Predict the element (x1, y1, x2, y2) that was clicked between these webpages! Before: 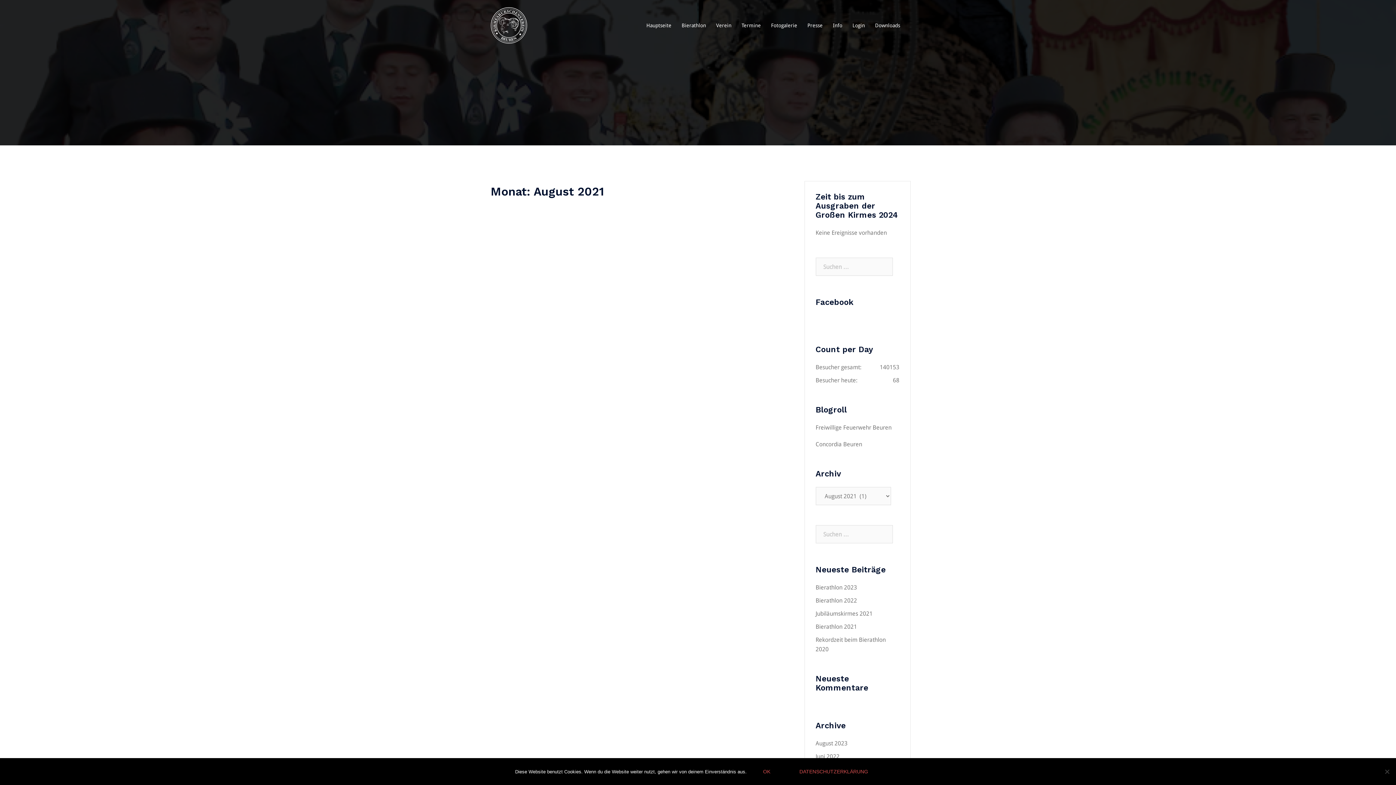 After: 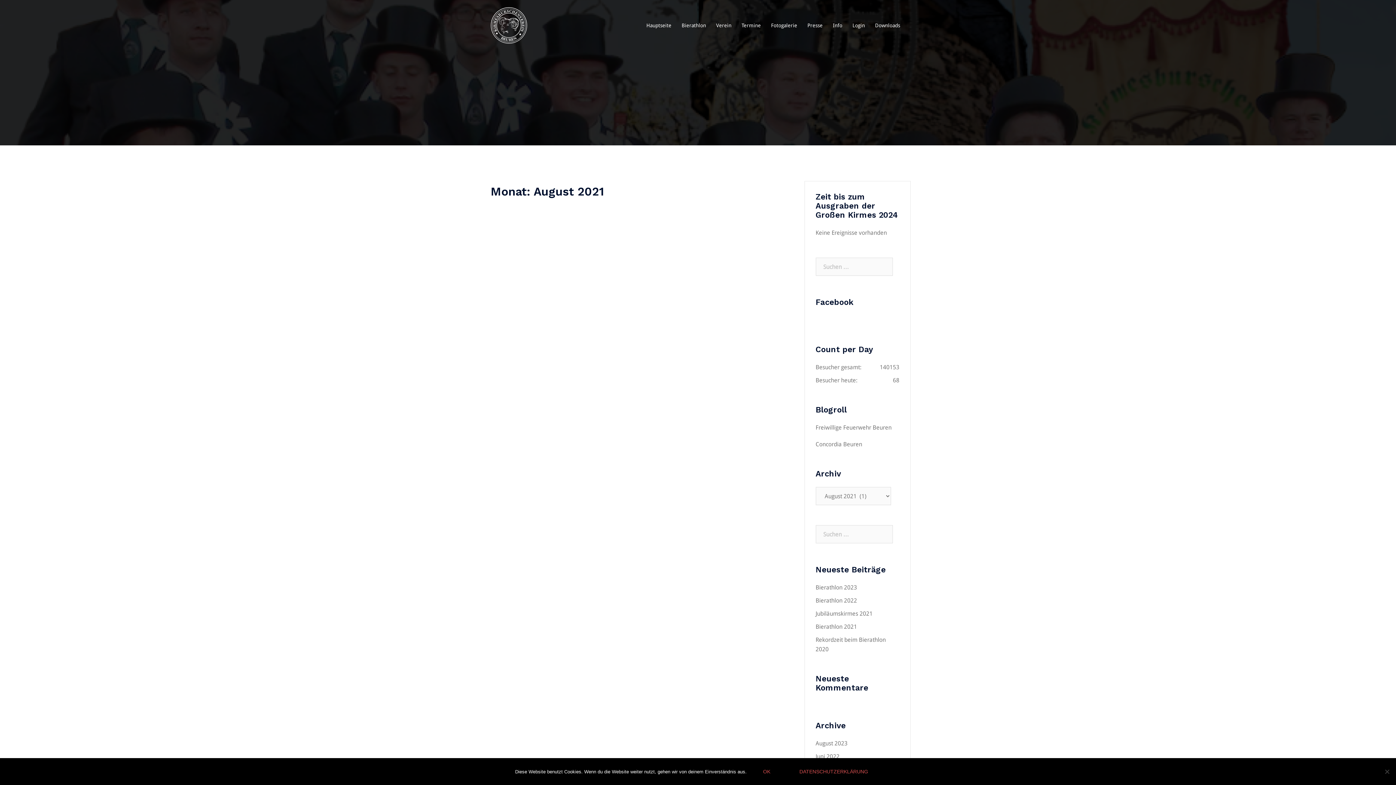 Action: bbox: (815, 441, 862, 448) label: Concordia Beuren